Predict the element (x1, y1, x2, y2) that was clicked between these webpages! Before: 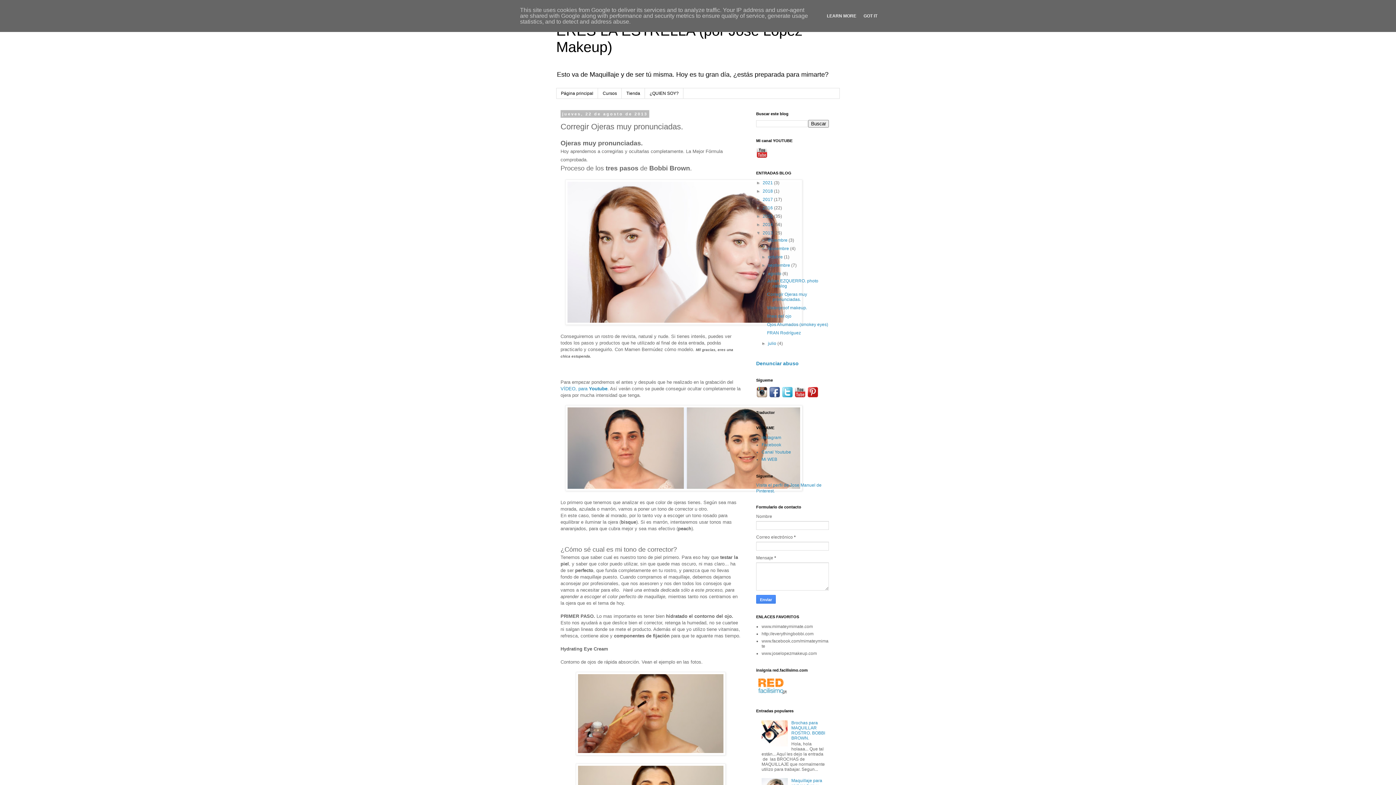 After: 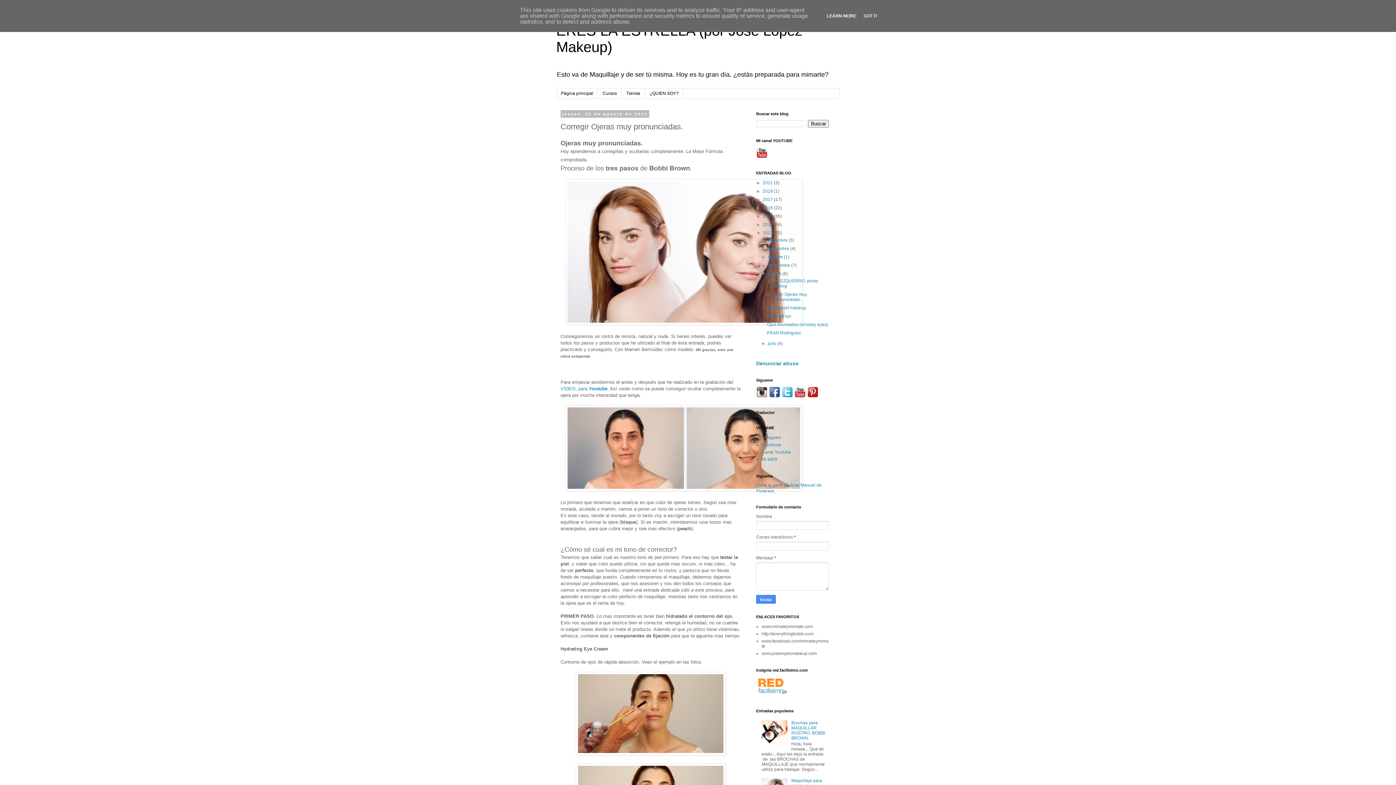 Action: label: LEARN MORE bbox: (824, 13, 858, 18)